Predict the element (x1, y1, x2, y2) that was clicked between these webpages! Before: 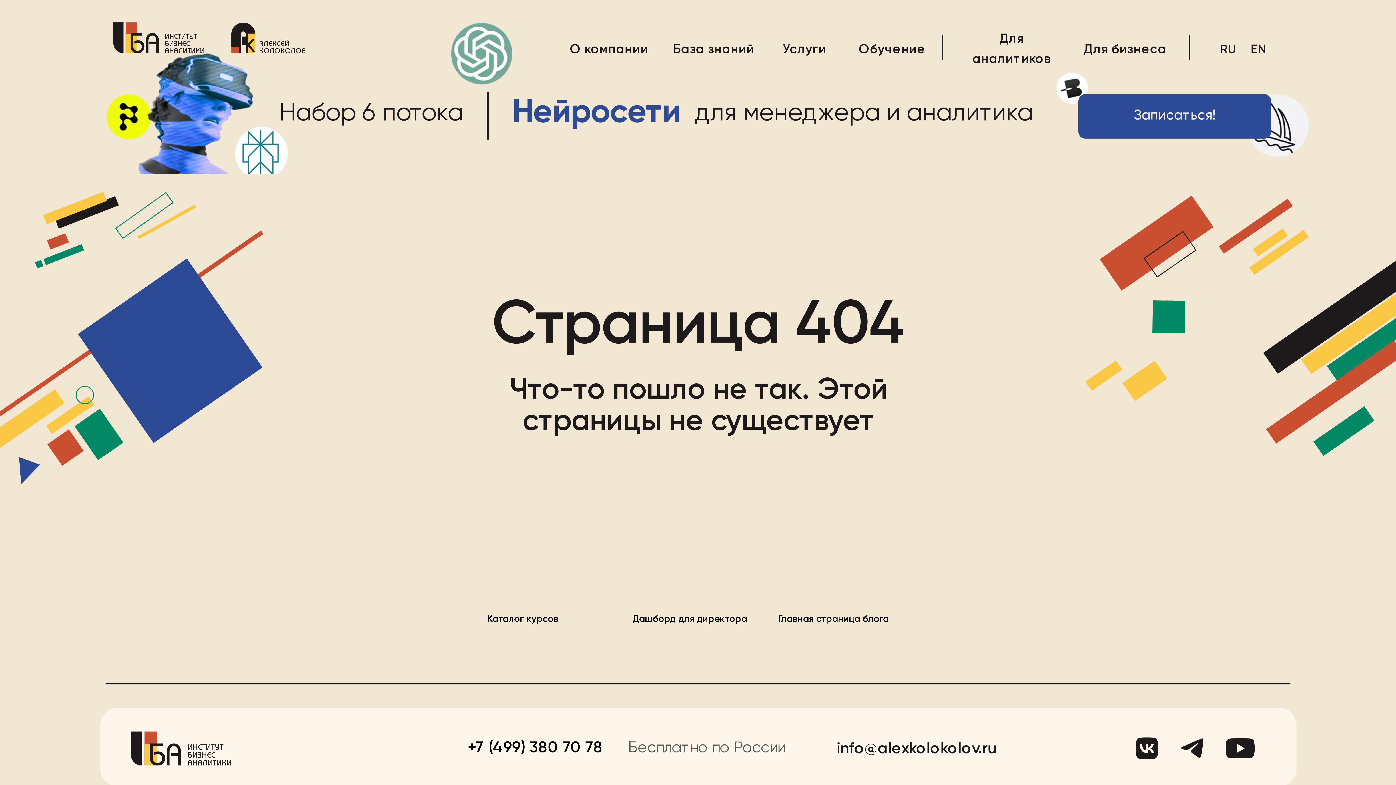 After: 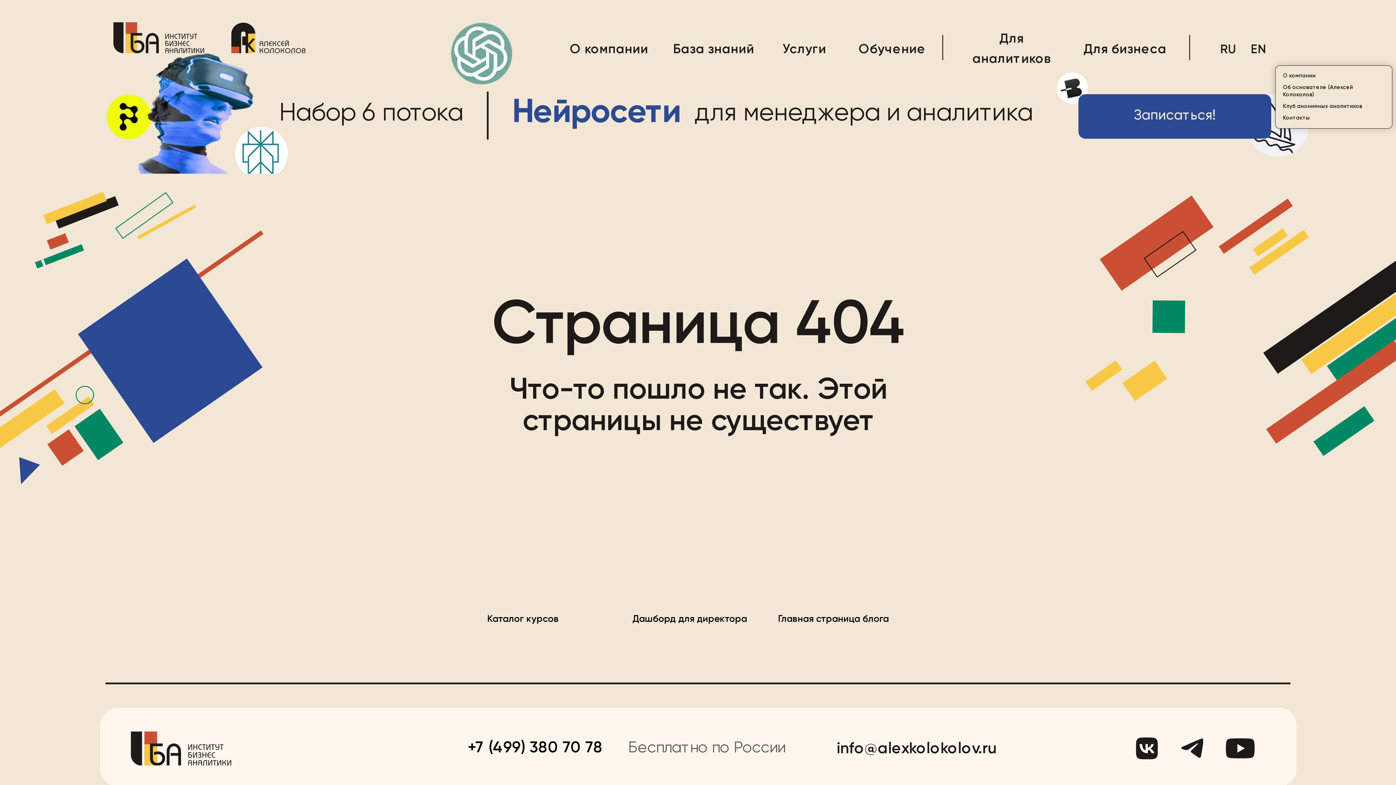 Action: bbox: (570, 55, 649, 56)